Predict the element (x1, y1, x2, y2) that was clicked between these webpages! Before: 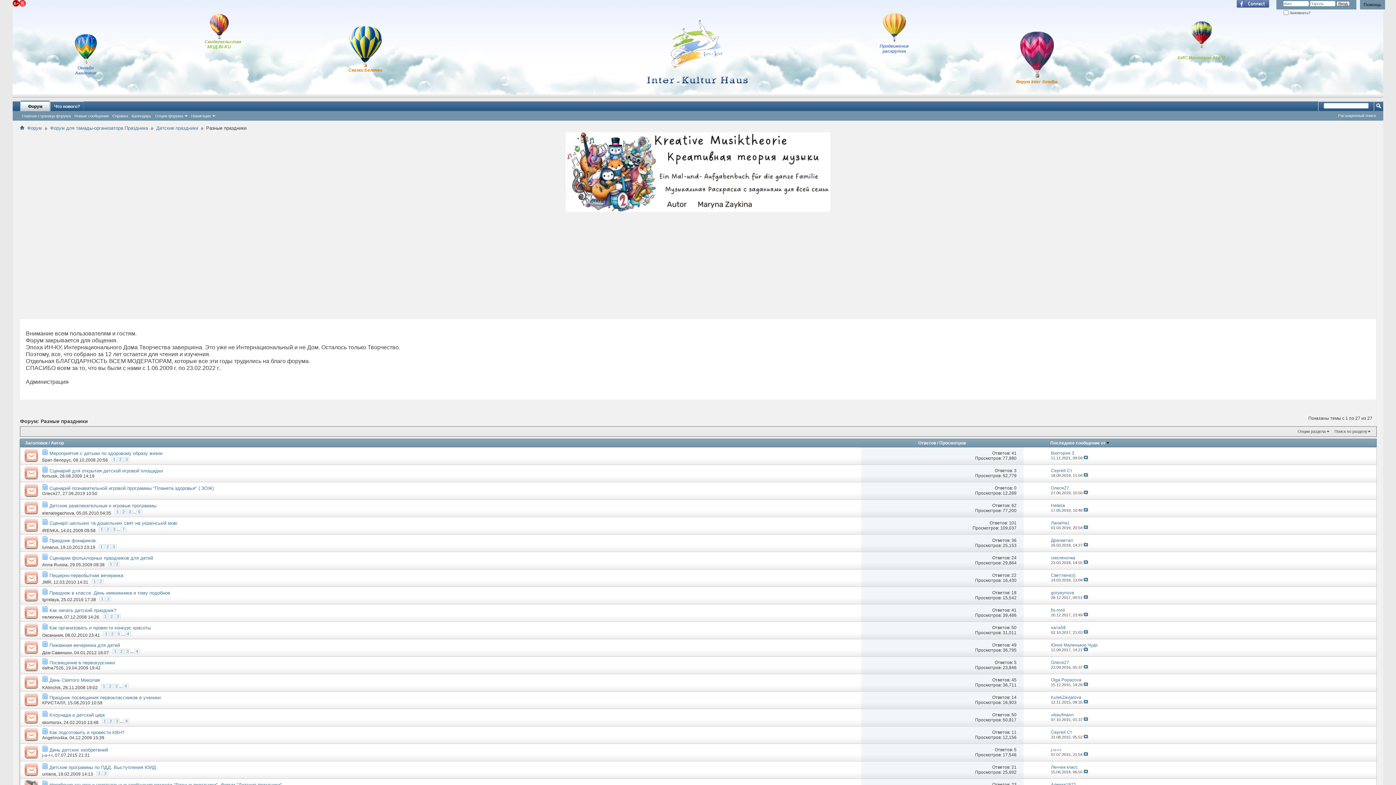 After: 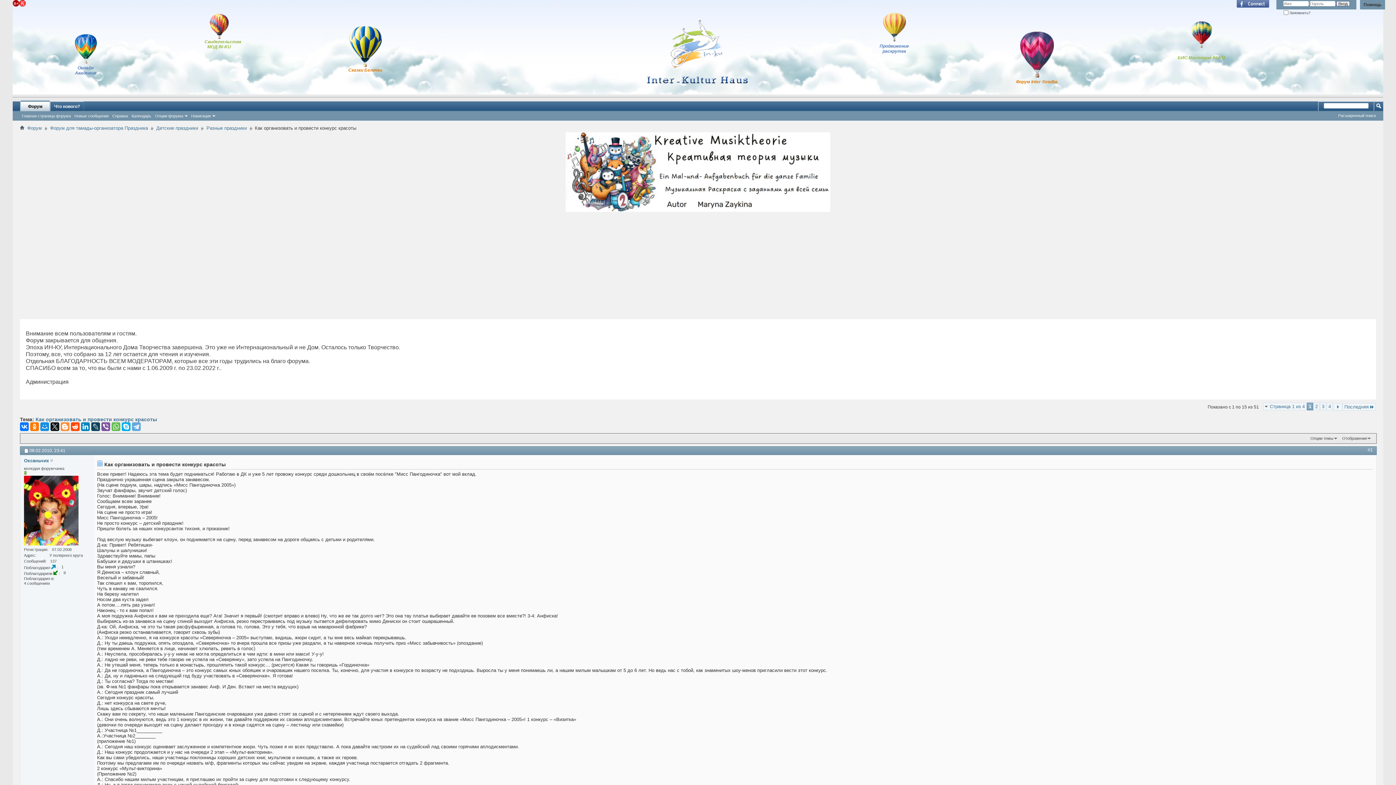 Action: bbox: (49, 625, 150, 631) label: Как организовать и провести конкурс красоты